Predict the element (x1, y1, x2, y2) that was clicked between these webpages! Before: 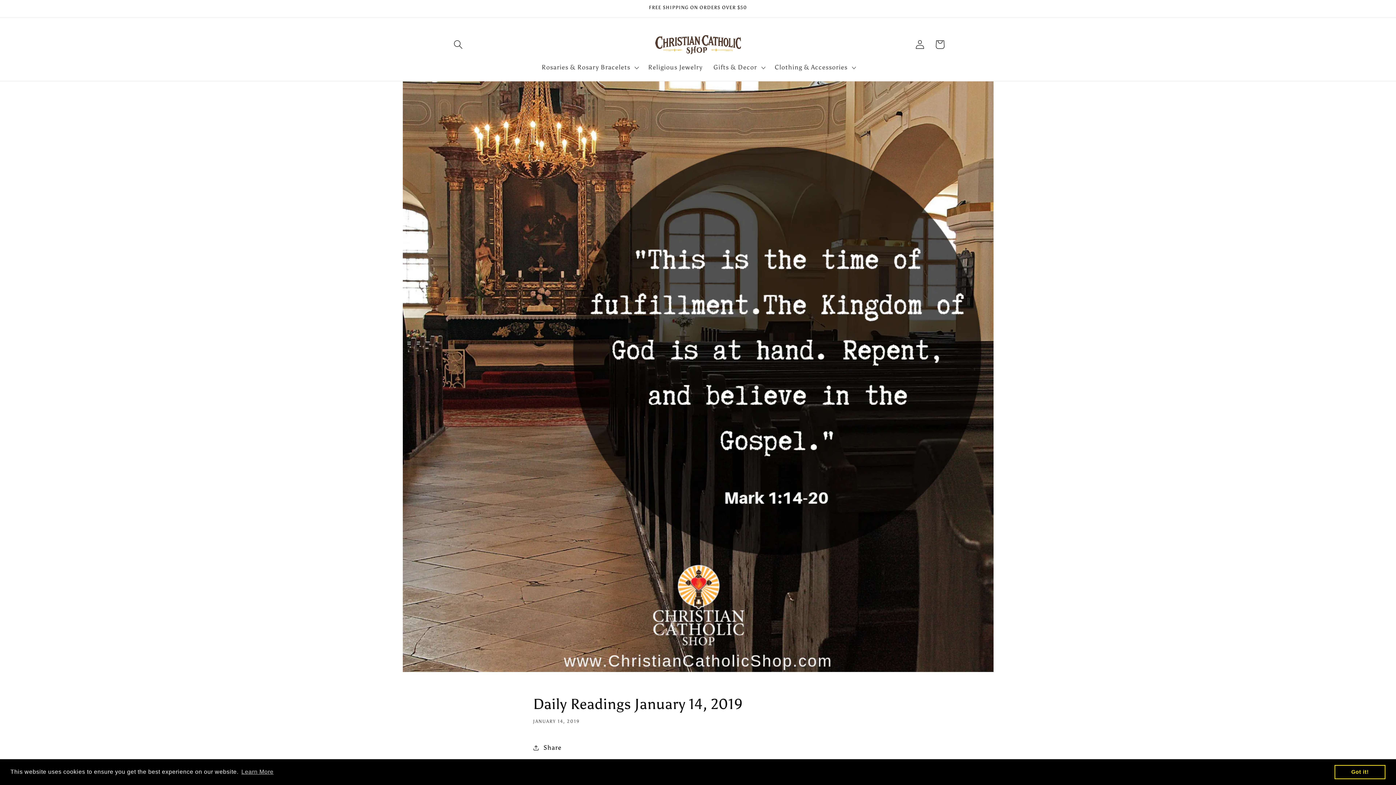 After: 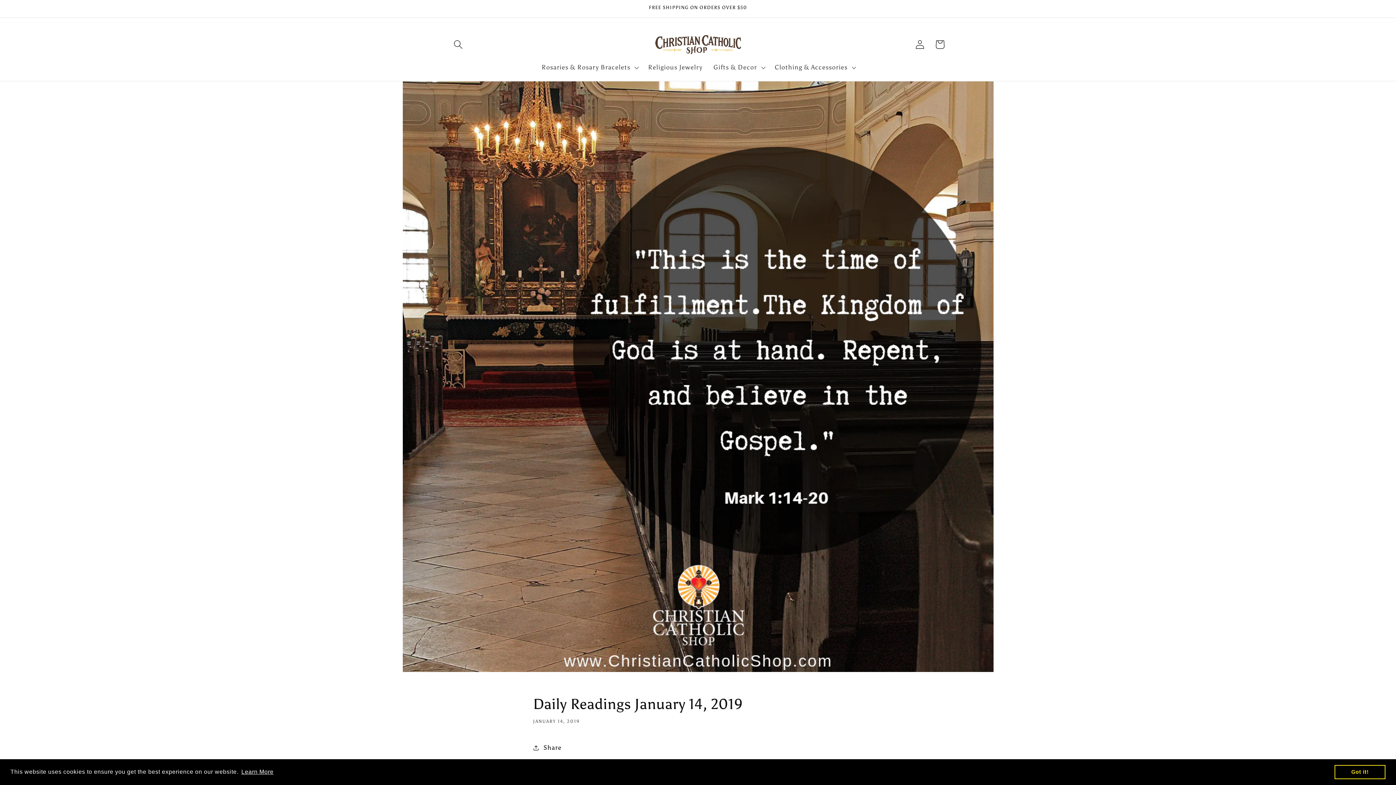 Action: bbox: (240, 766, 274, 777) label: learn more about cookies